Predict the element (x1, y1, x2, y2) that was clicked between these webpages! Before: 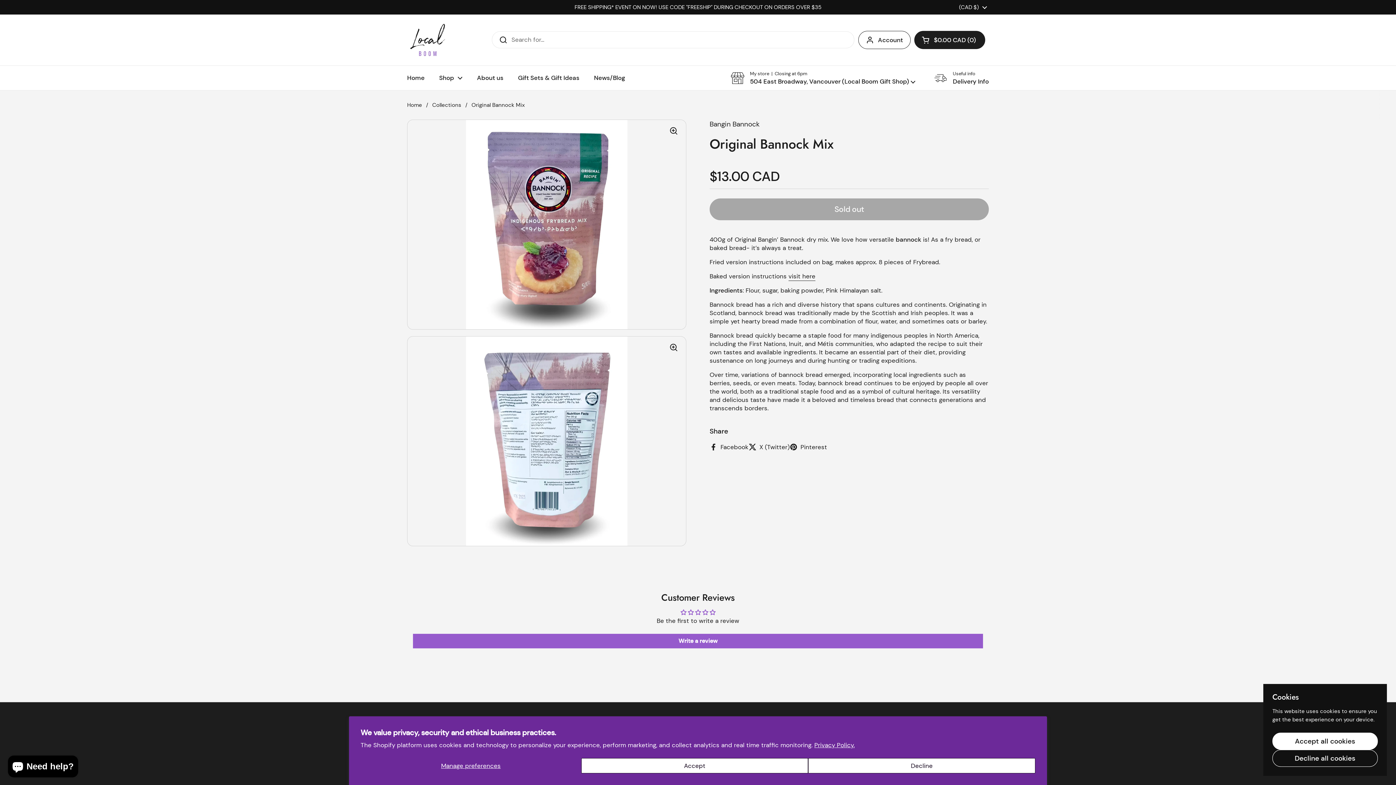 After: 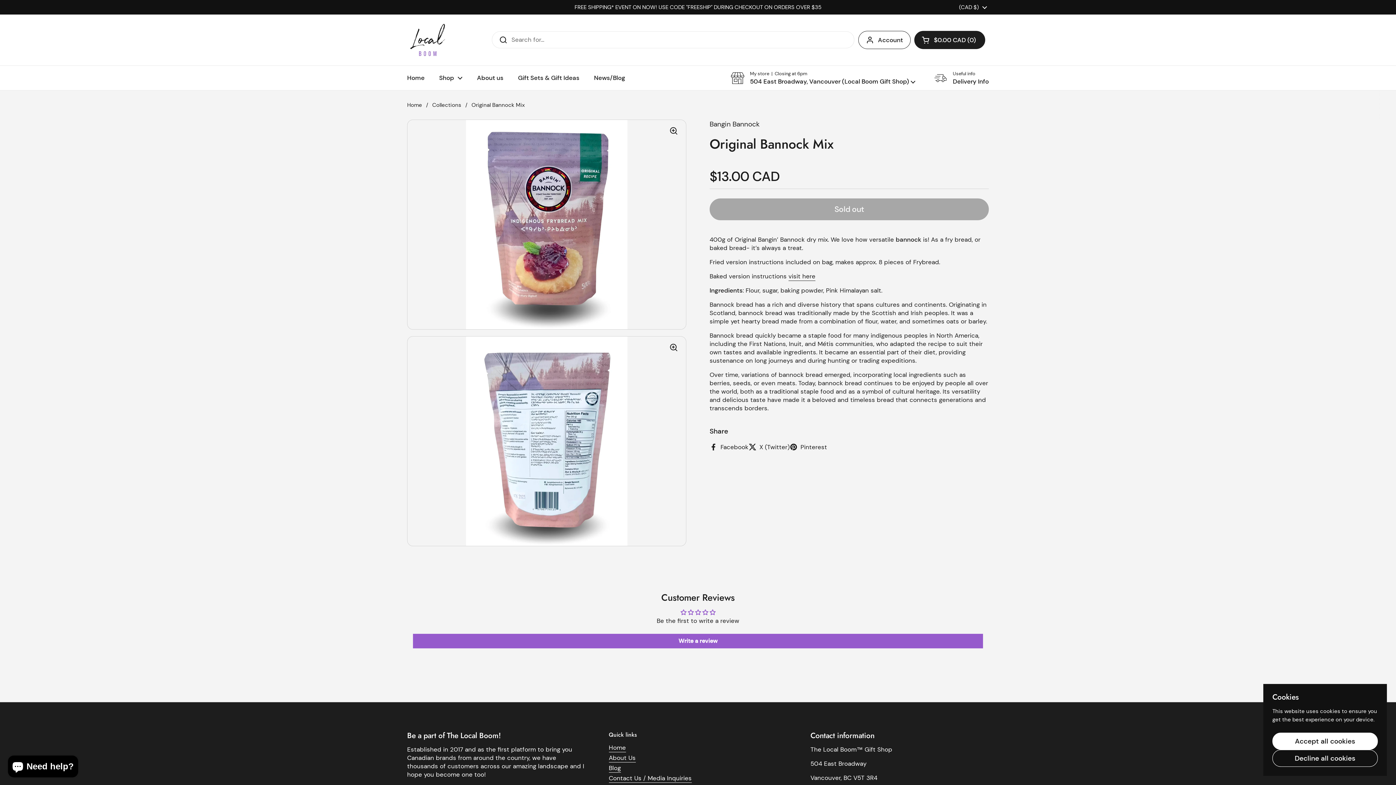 Action: bbox: (581, 758, 808, 773) label: Accept